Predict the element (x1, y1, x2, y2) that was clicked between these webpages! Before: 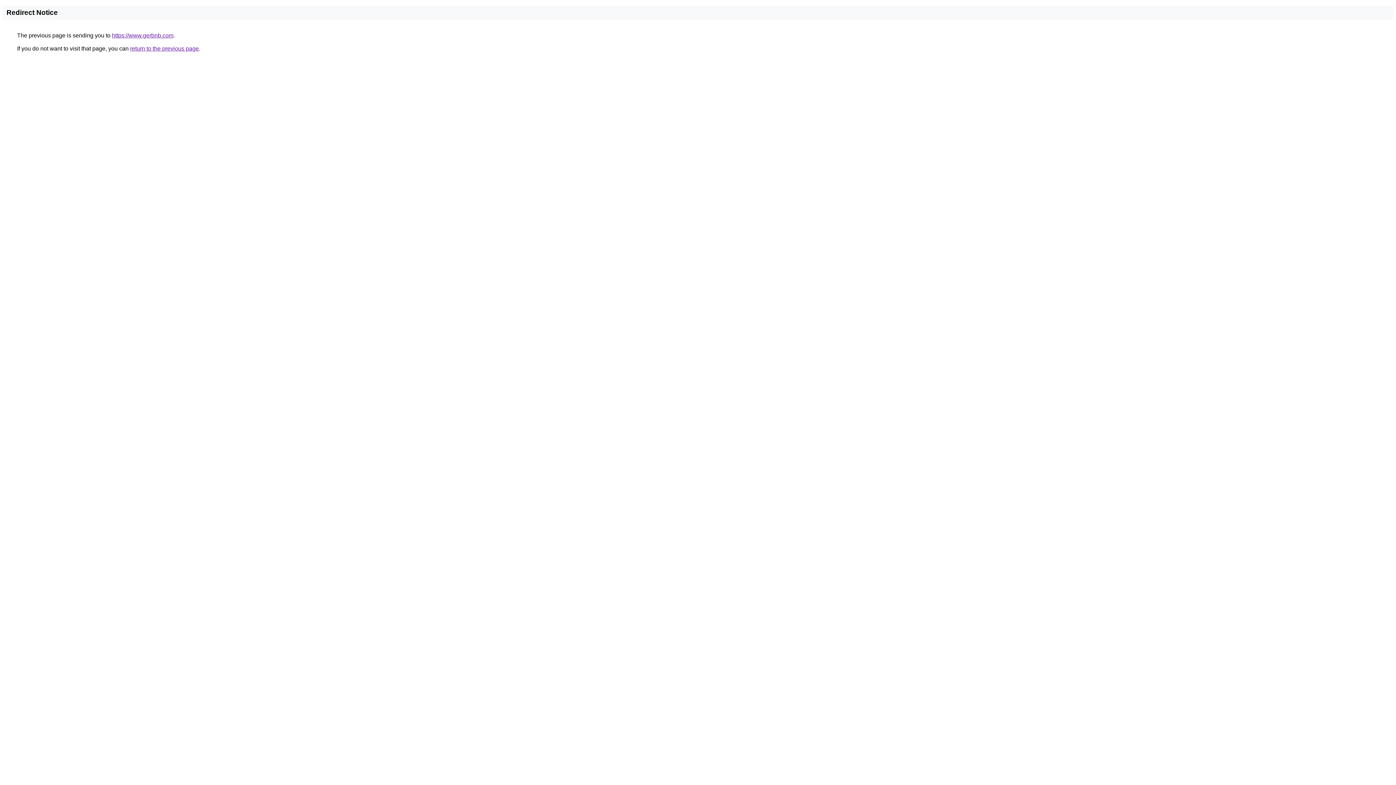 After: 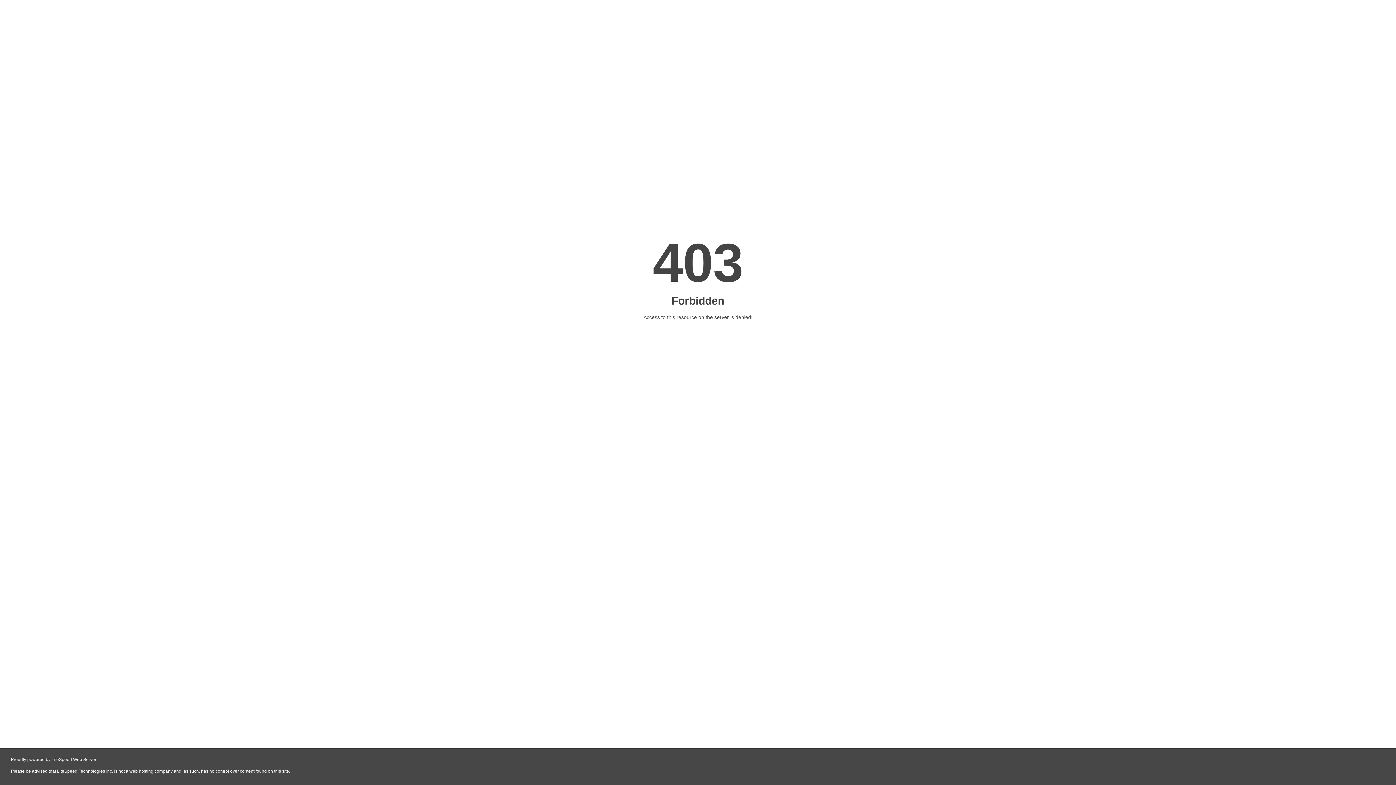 Action: label: https://www.gerbnb.com bbox: (112, 32, 173, 38)